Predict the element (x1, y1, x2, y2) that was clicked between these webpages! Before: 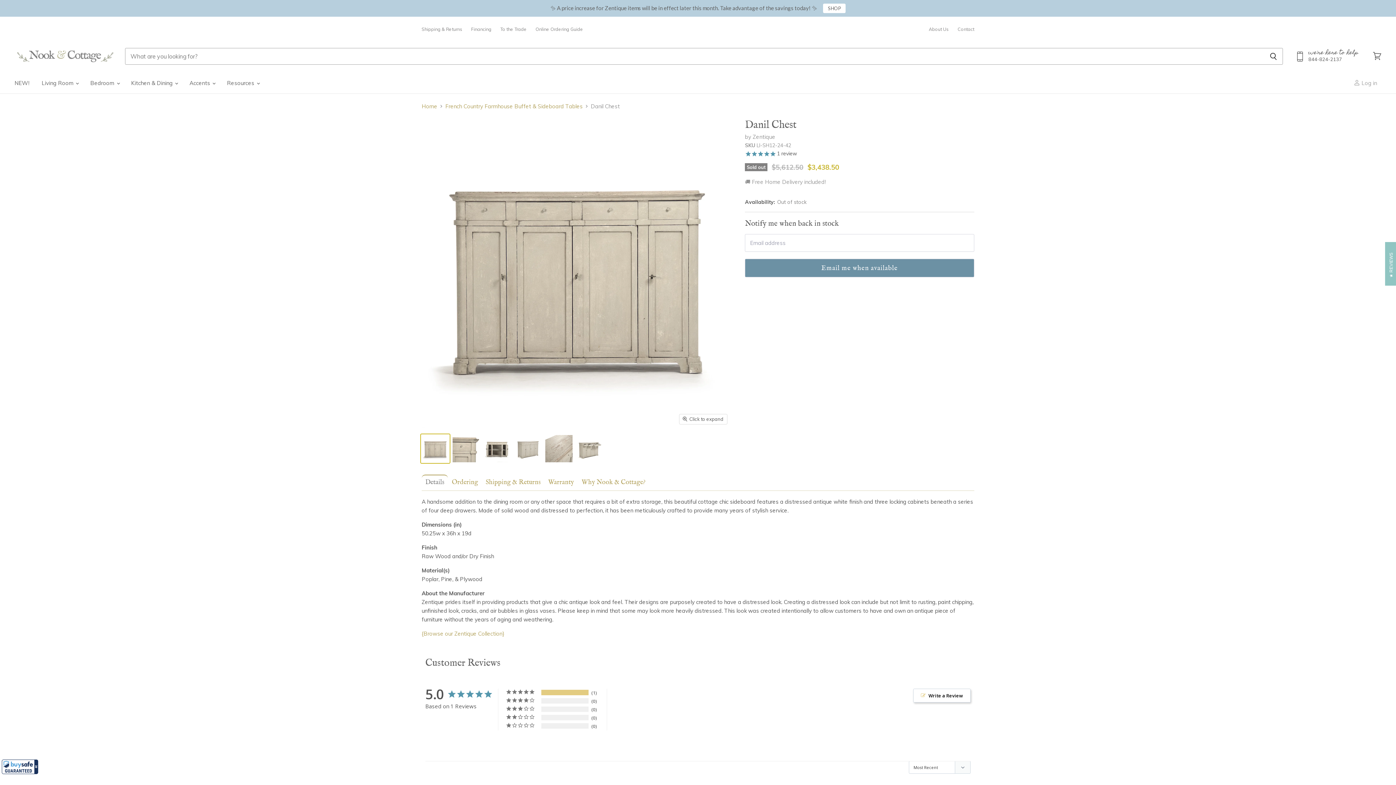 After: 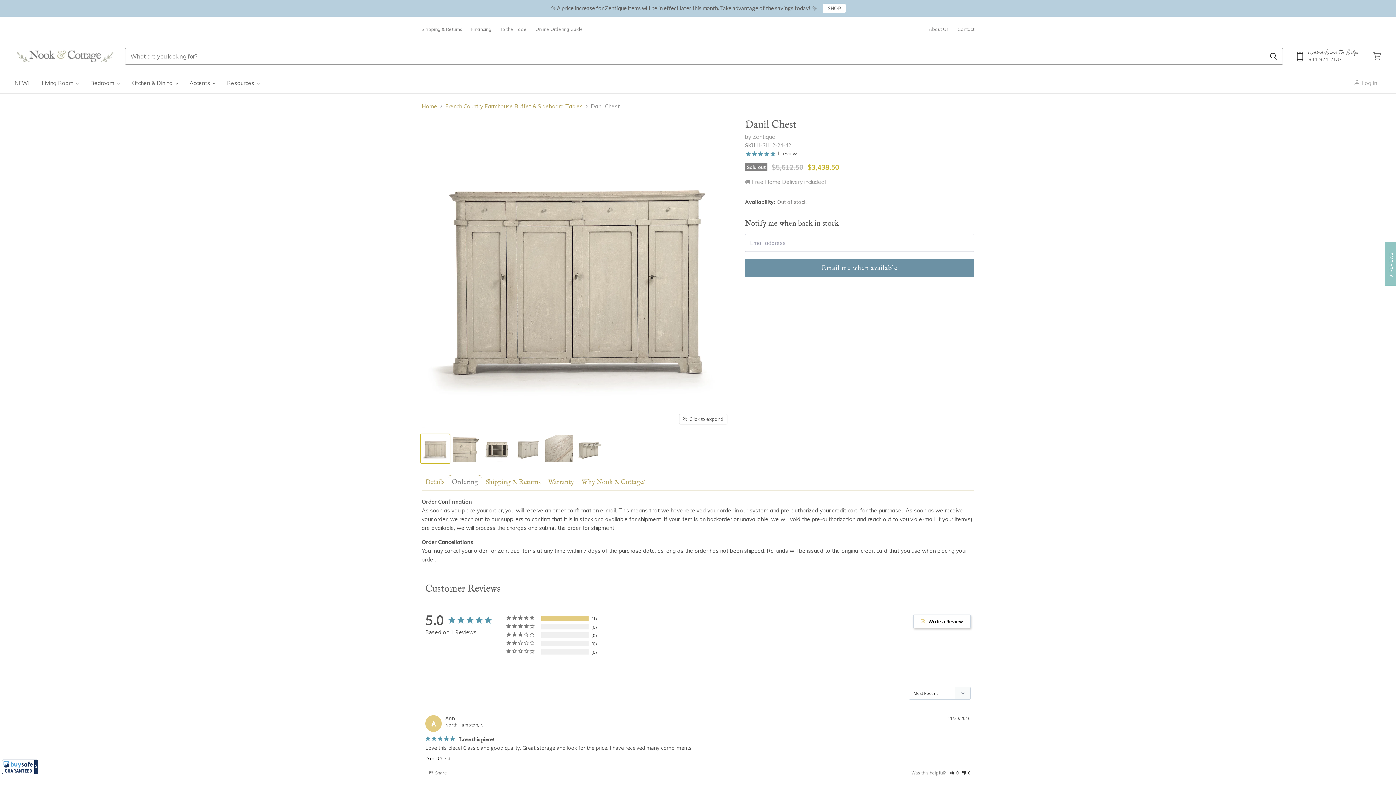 Action: label: Ordering bbox: (448, 477, 481, 490)